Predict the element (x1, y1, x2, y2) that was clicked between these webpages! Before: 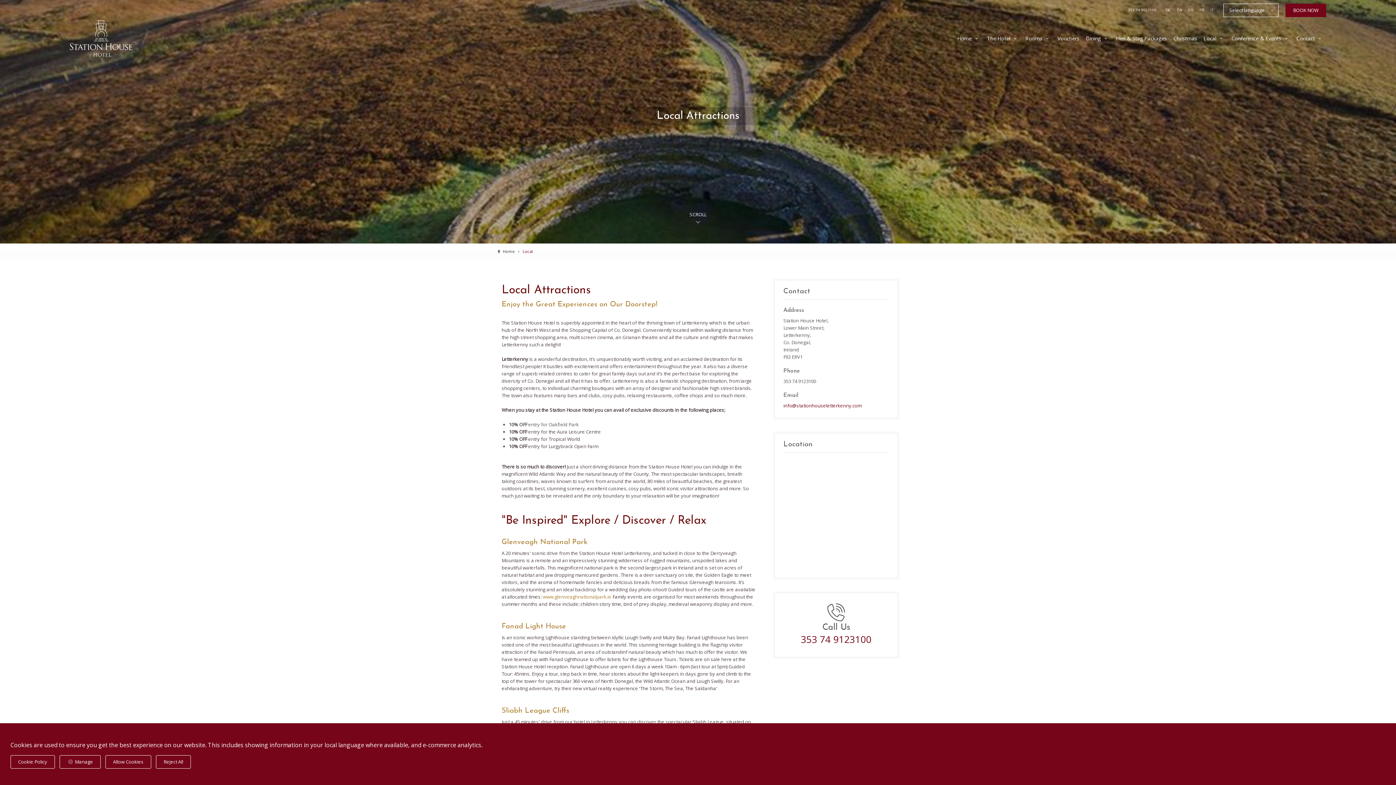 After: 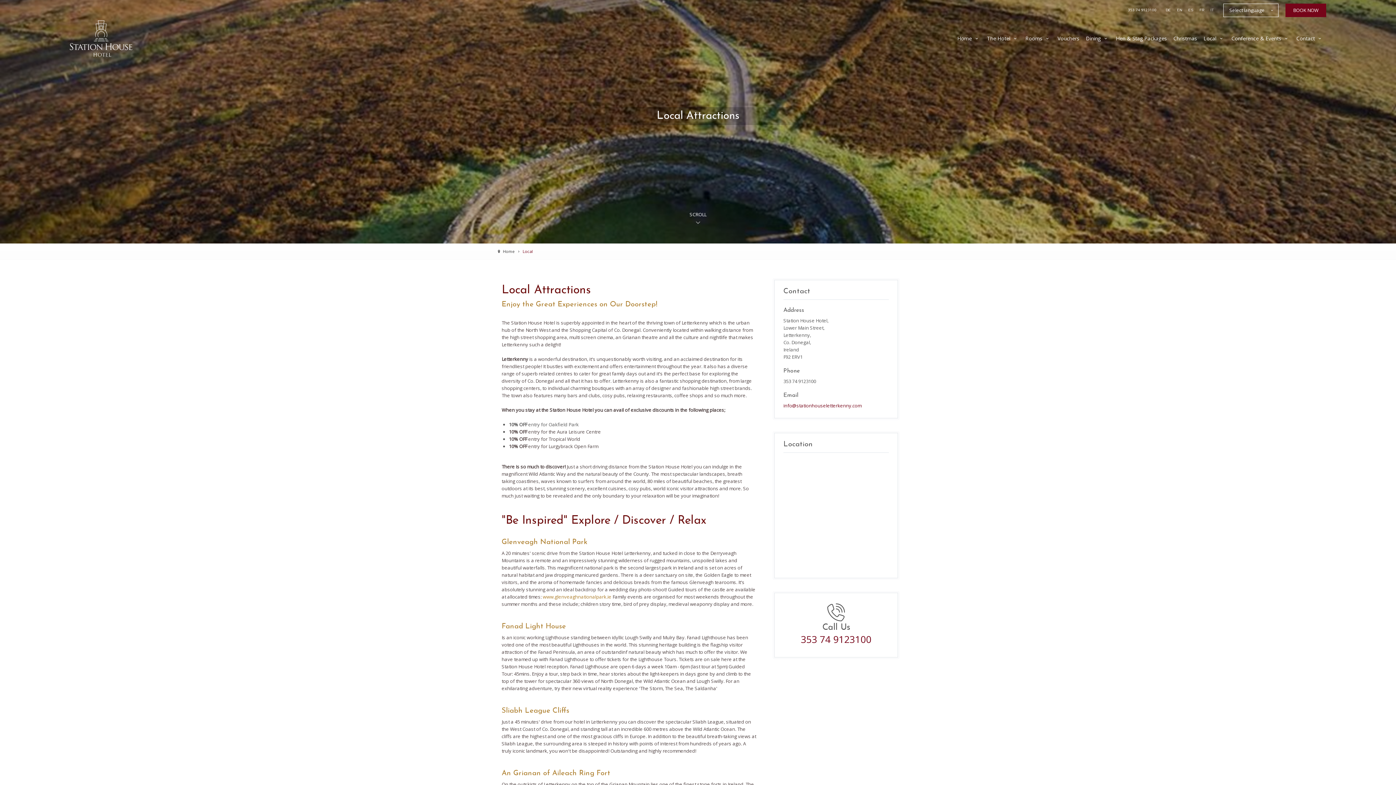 Action: label: Allow Cookies bbox: (105, 755, 151, 769)